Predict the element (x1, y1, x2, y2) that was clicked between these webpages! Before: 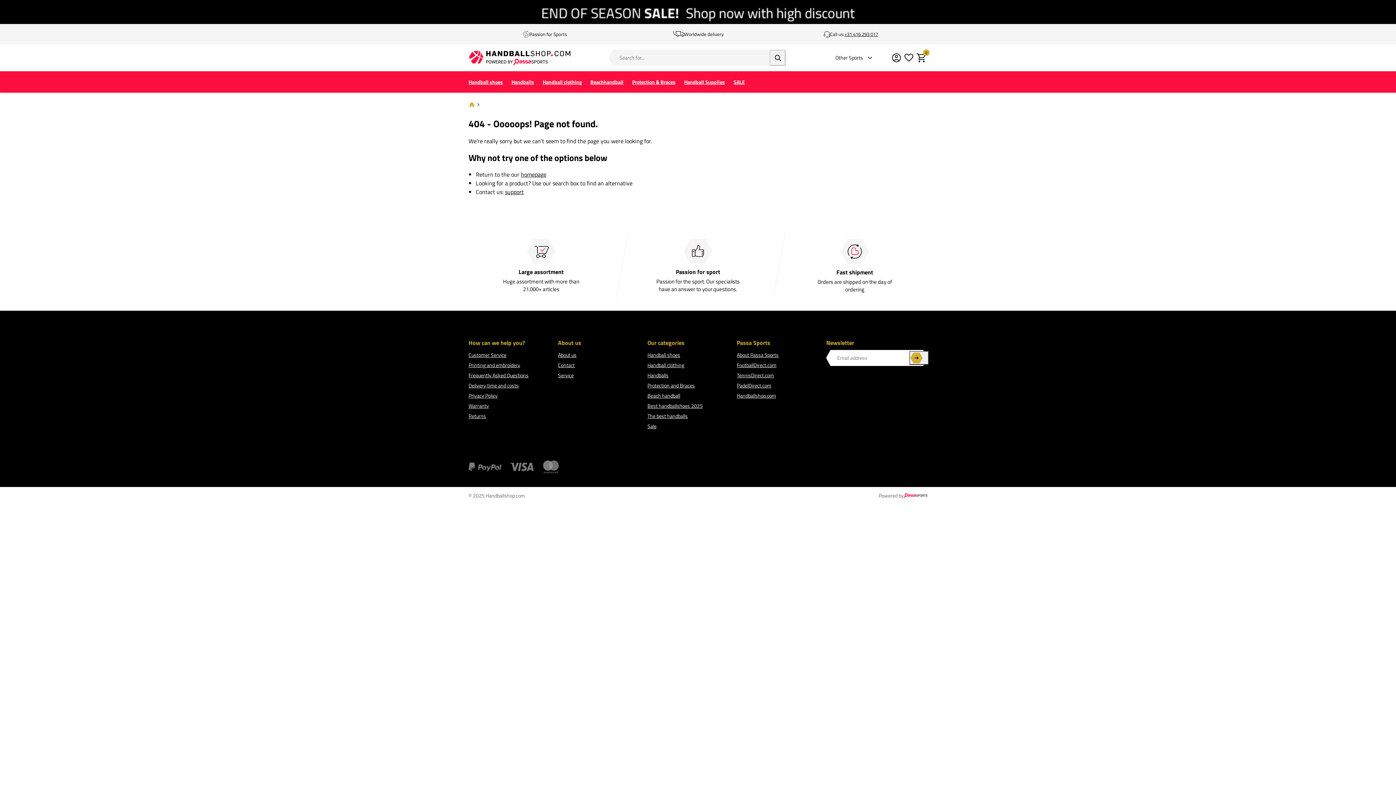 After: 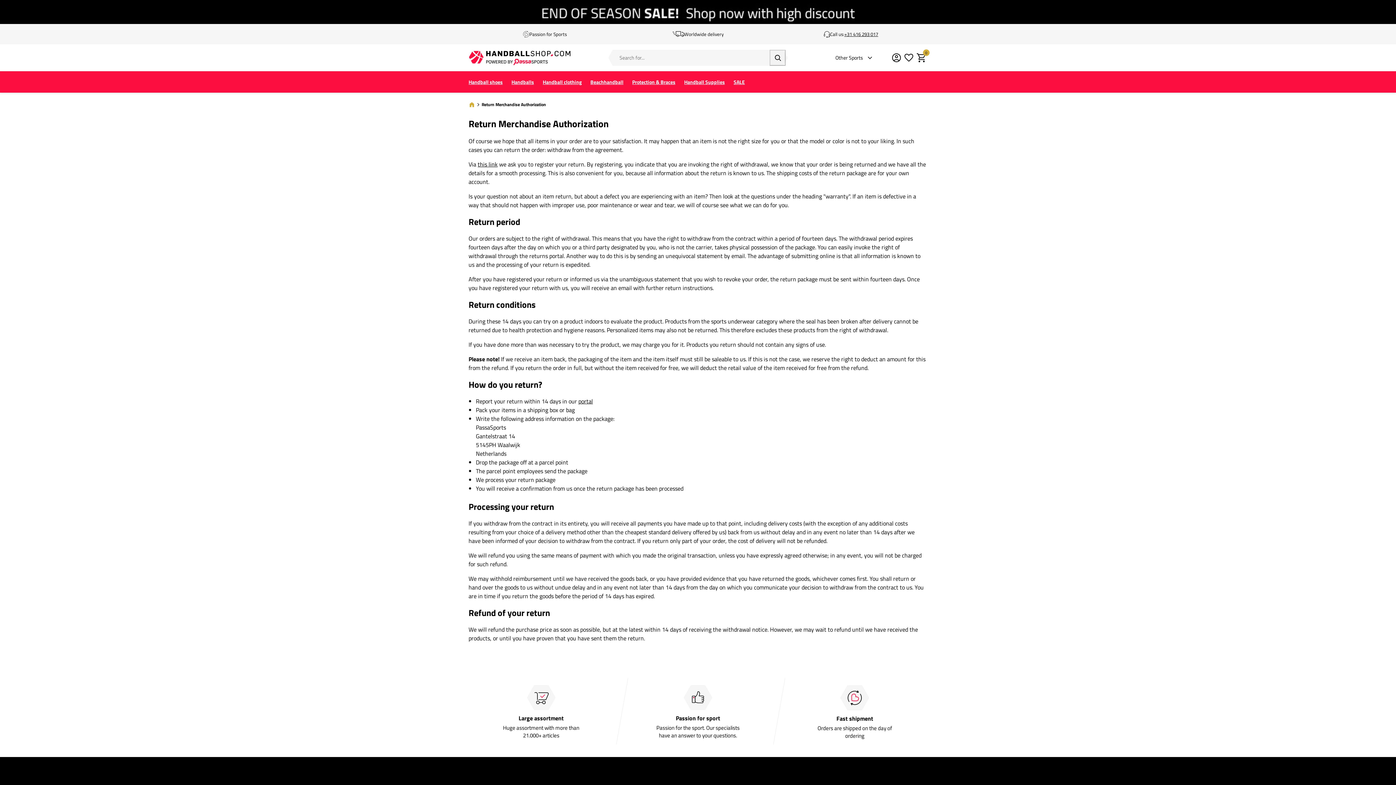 Action: label: Returns bbox: (468, 412, 486, 420)